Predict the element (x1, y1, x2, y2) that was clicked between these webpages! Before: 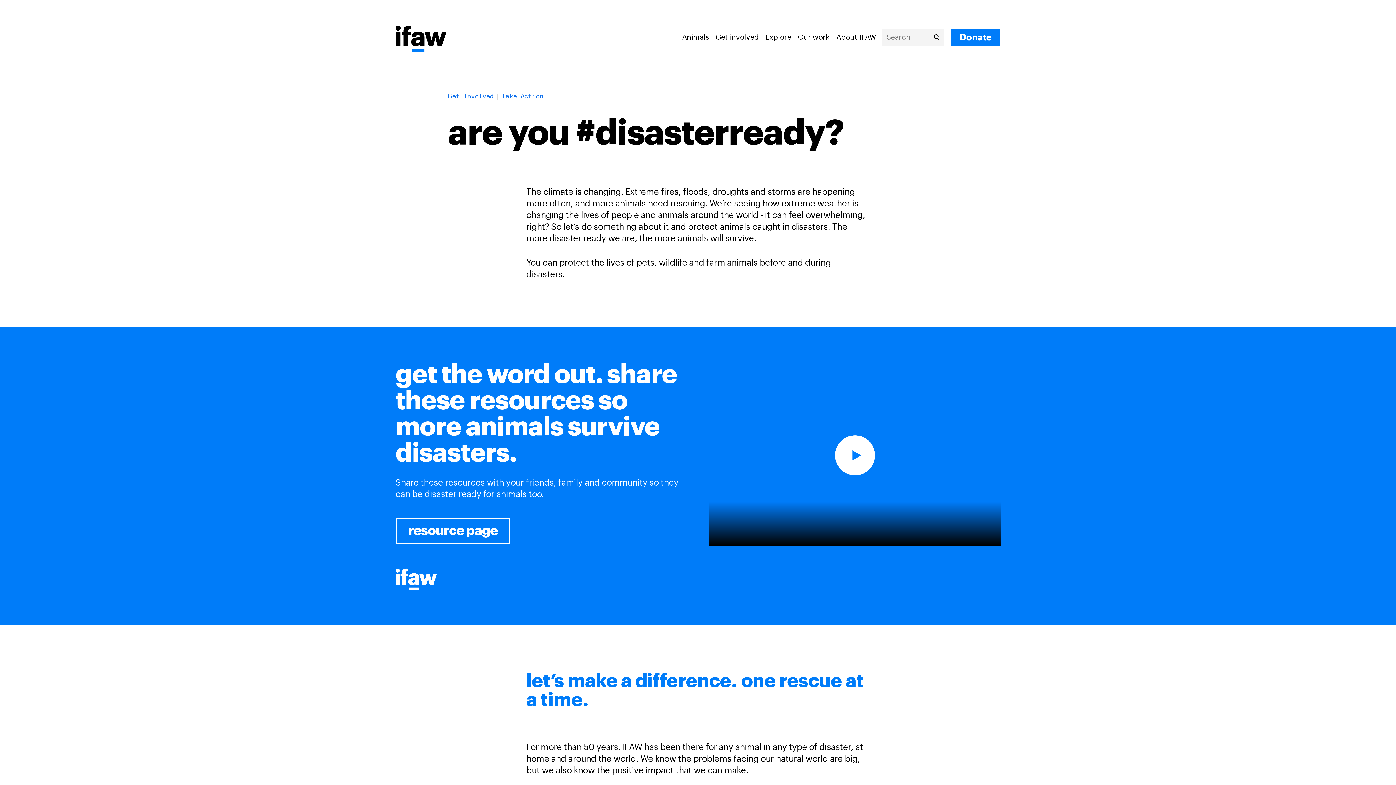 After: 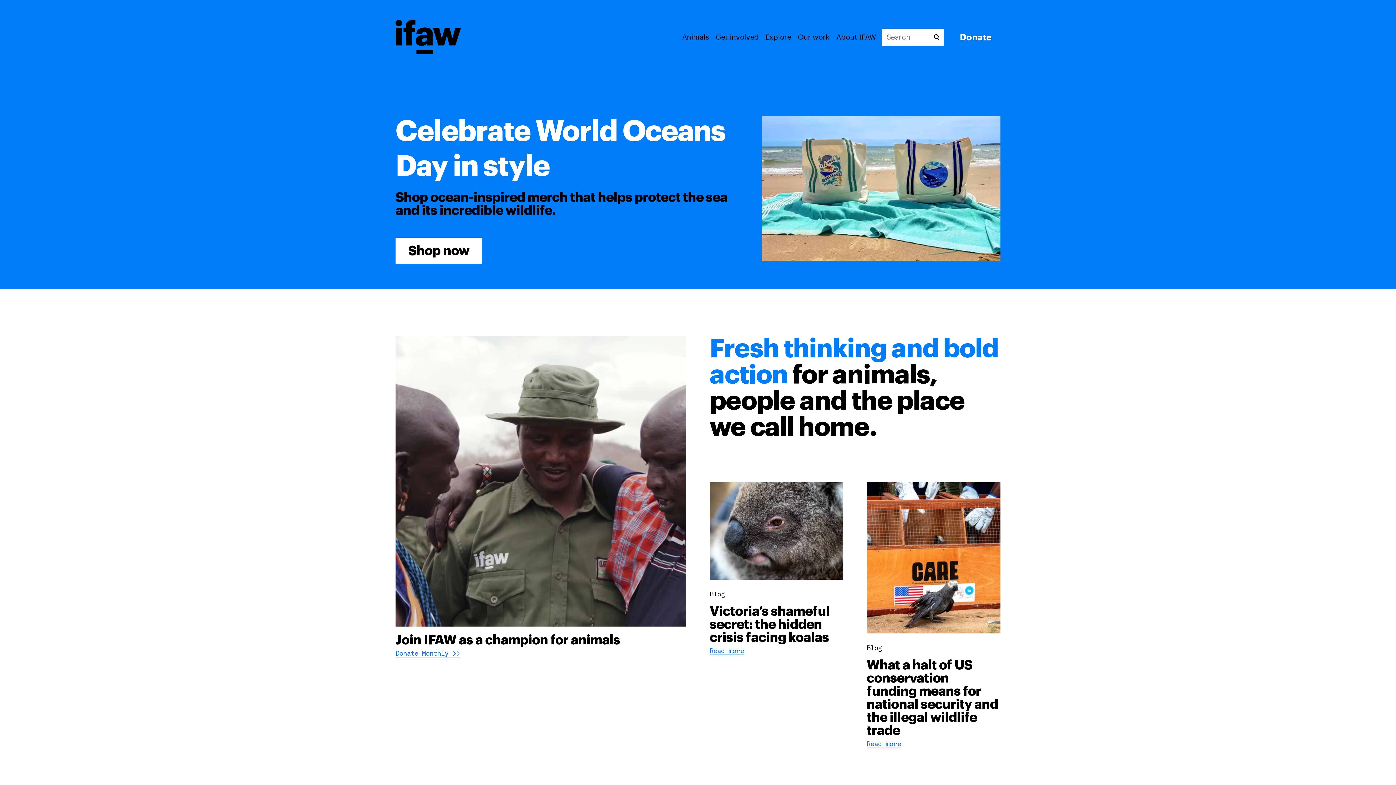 Action: bbox: (395, 25, 446, 53) label: Back to main page